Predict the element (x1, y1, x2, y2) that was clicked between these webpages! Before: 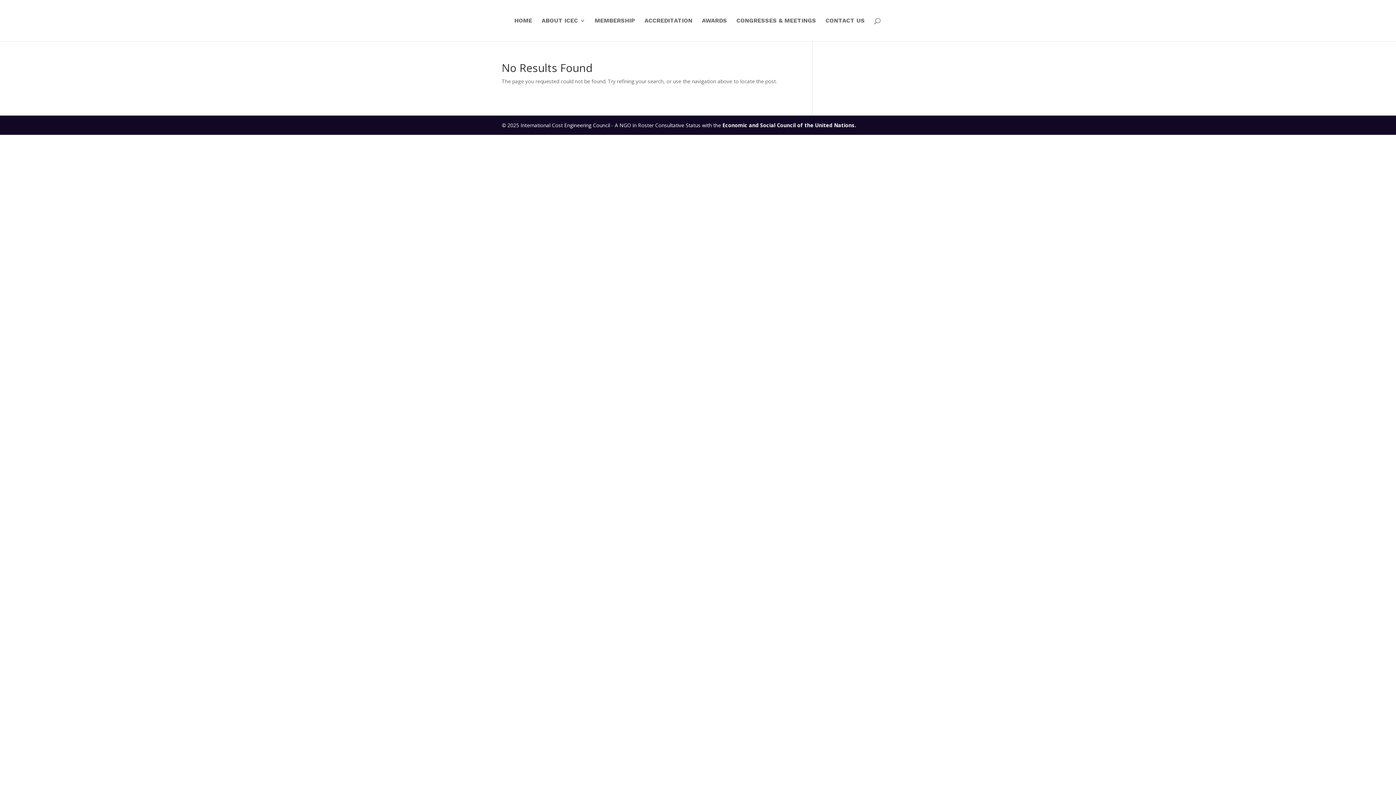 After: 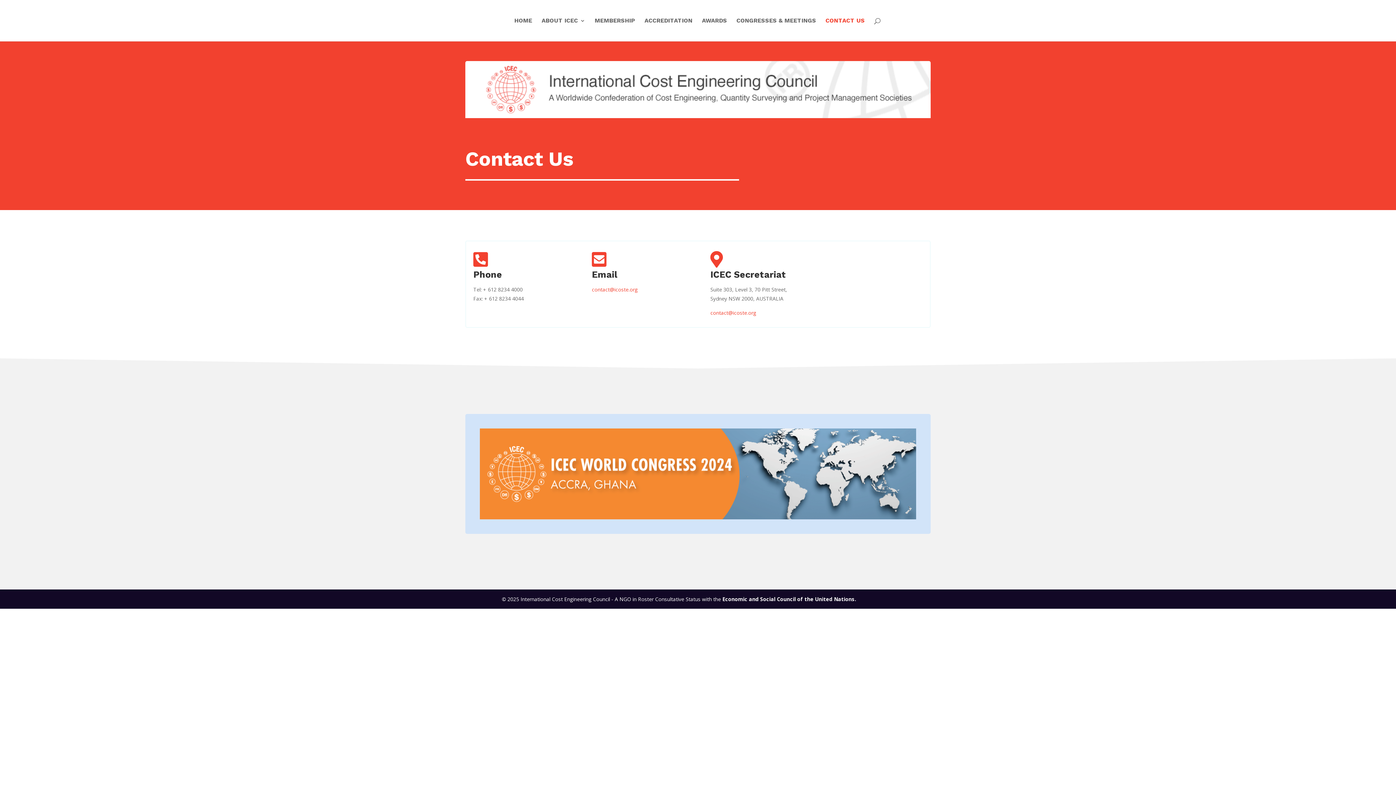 Action: bbox: (825, 18, 865, 41) label: CONTACT US